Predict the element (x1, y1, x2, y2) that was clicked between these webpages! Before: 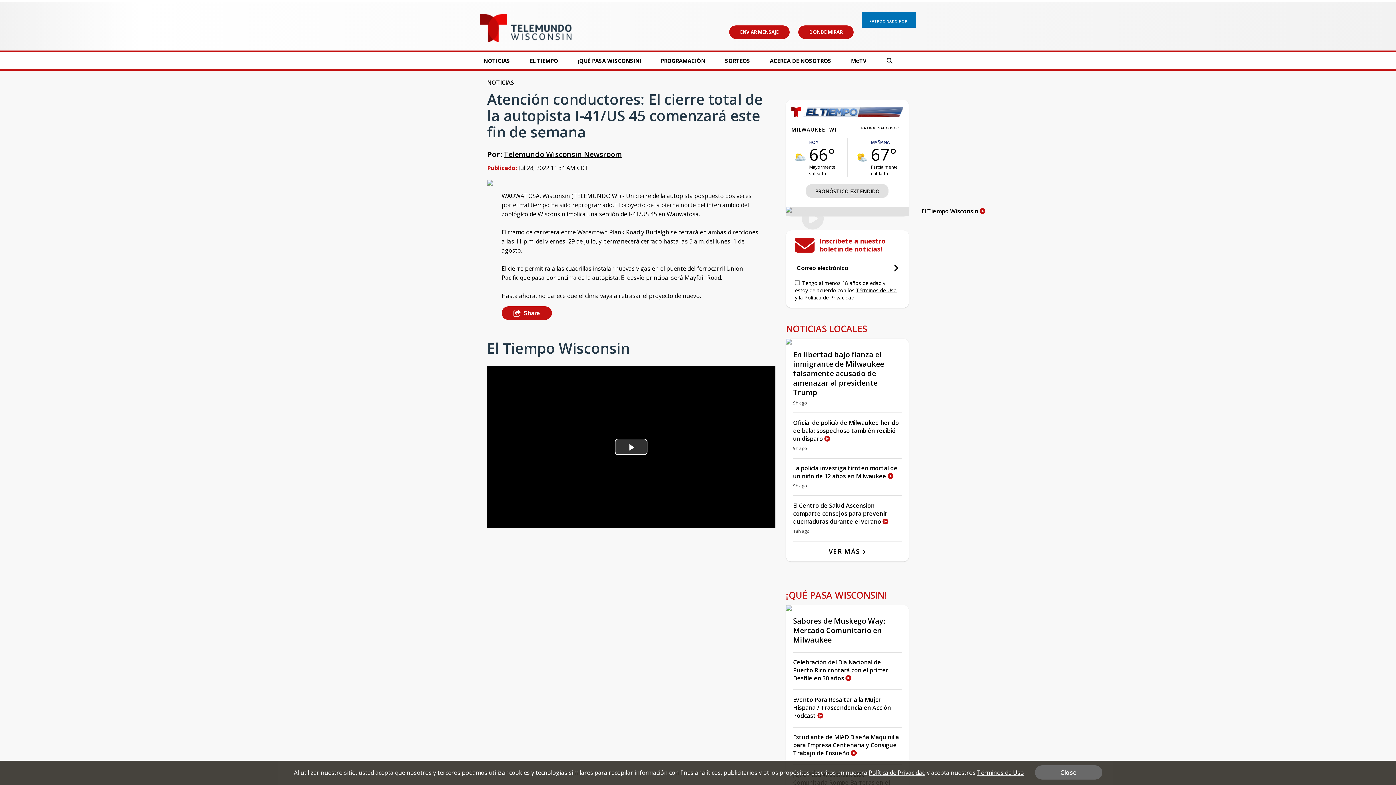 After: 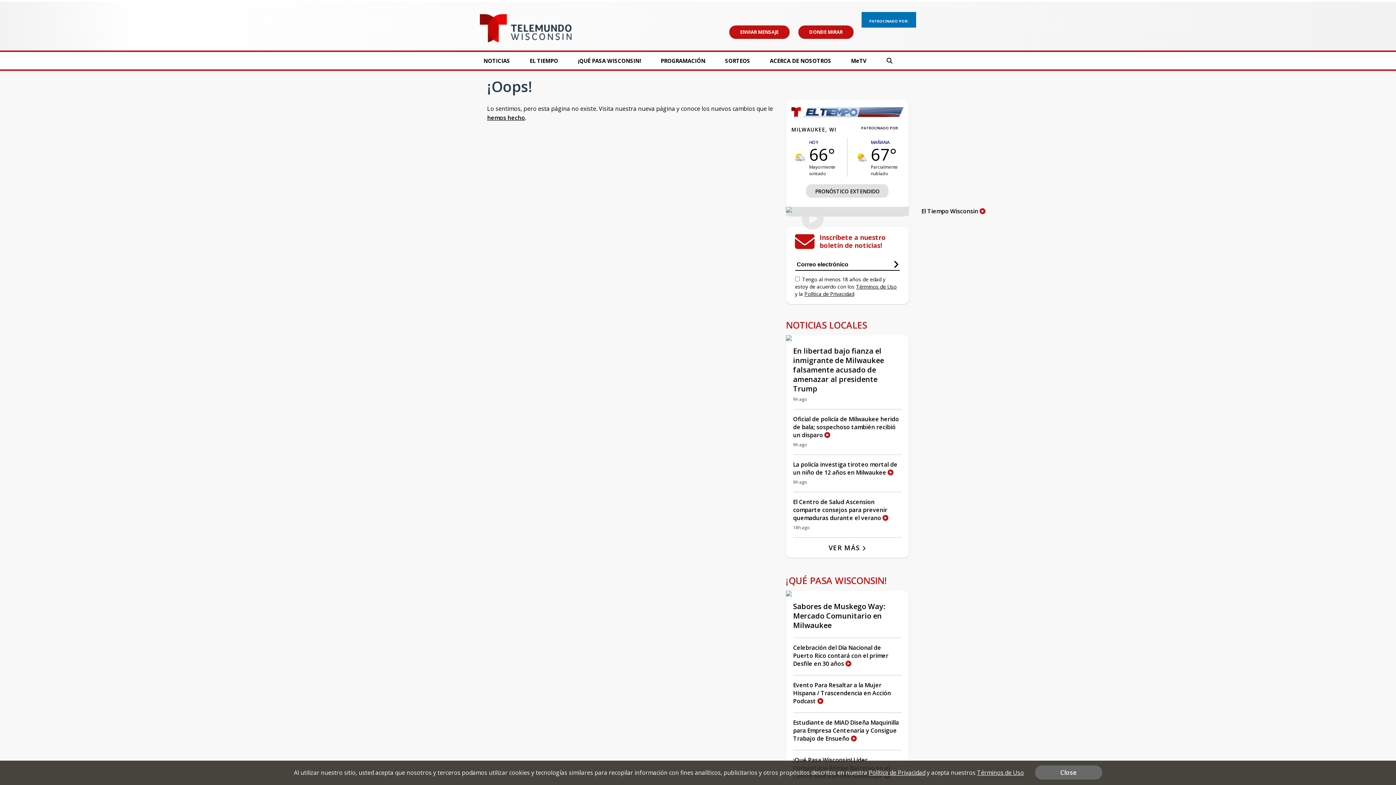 Action: bbox: (795, 152, 805, 163)